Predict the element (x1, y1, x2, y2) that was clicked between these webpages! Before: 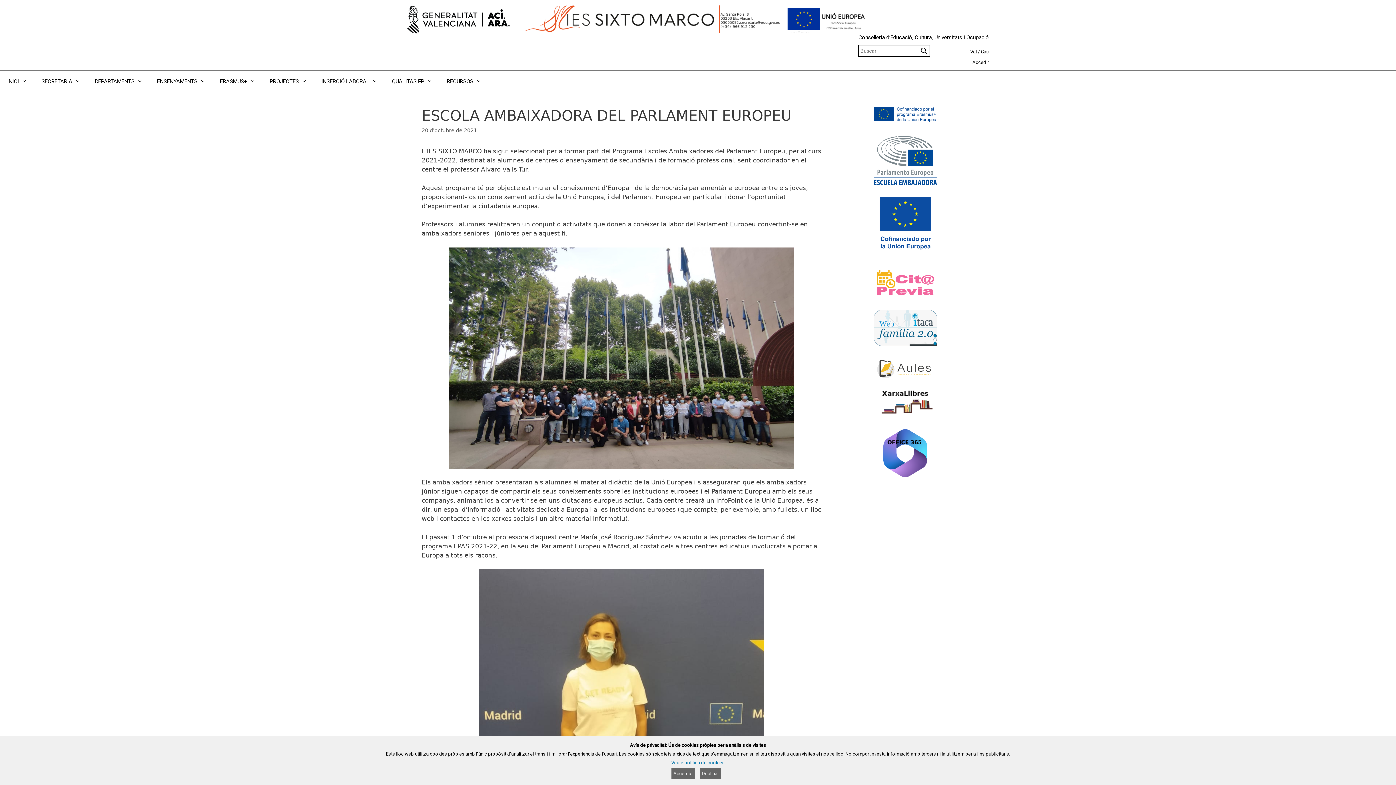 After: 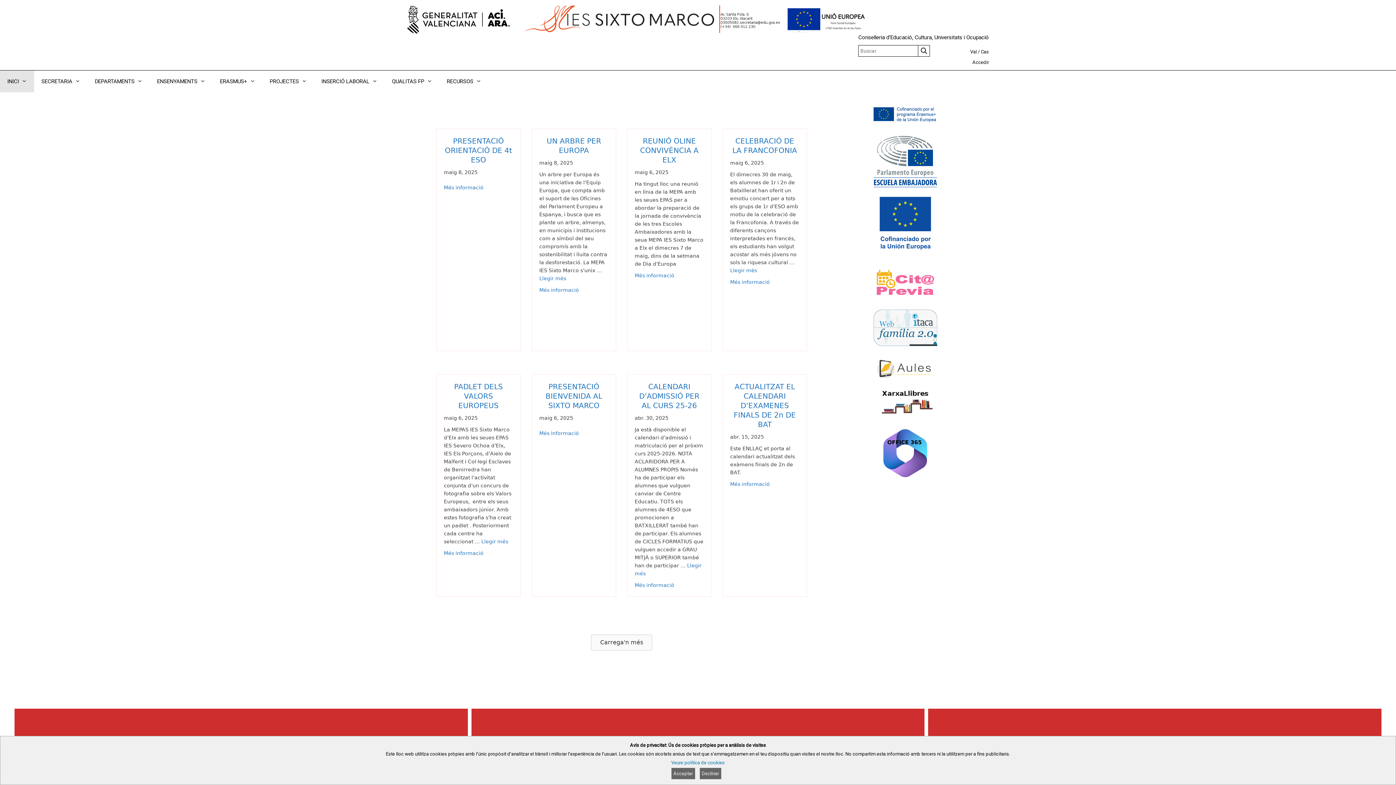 Action: bbox: (0, 70, 34, 92) label: INICI